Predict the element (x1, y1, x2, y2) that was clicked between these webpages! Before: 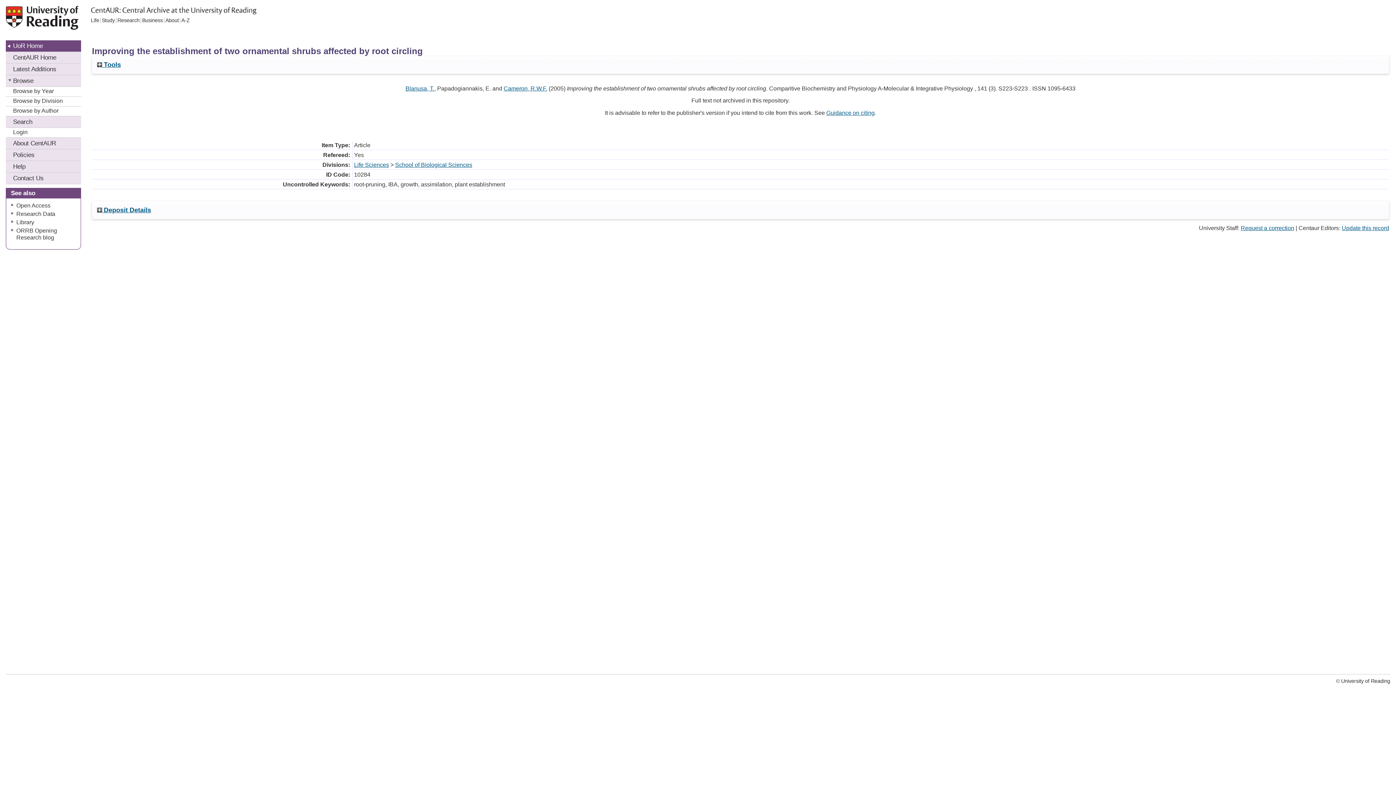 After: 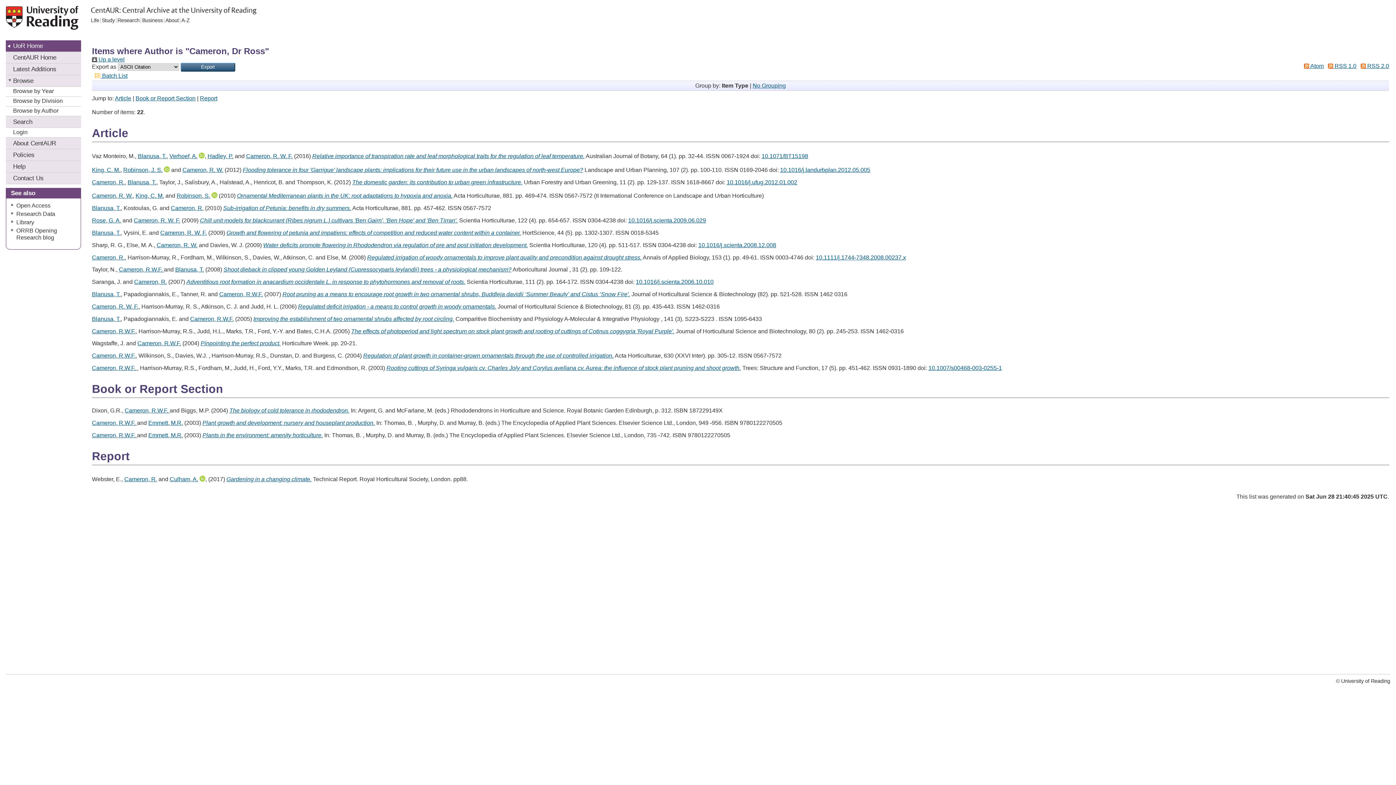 Action: label: Cameron, R.W.F. bbox: (503, 85, 547, 91)